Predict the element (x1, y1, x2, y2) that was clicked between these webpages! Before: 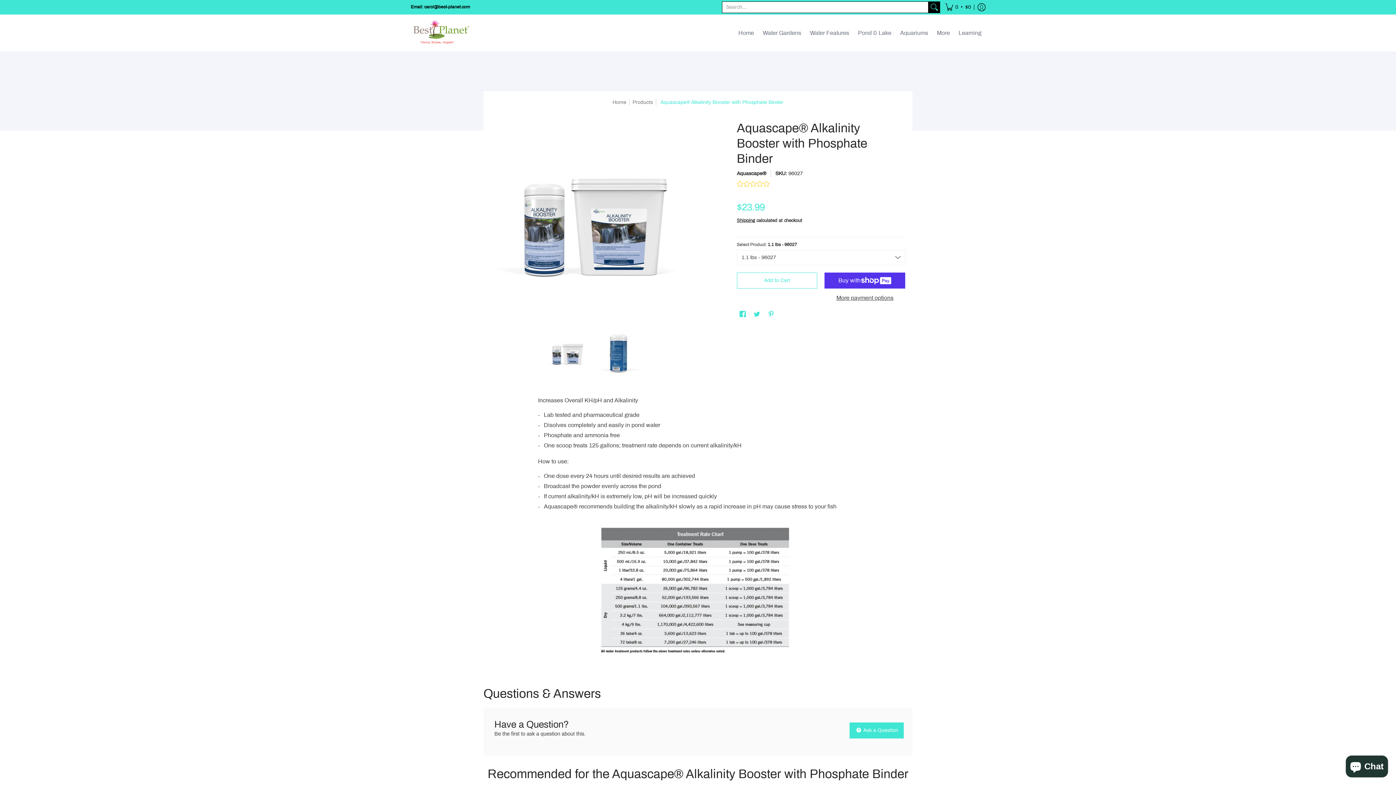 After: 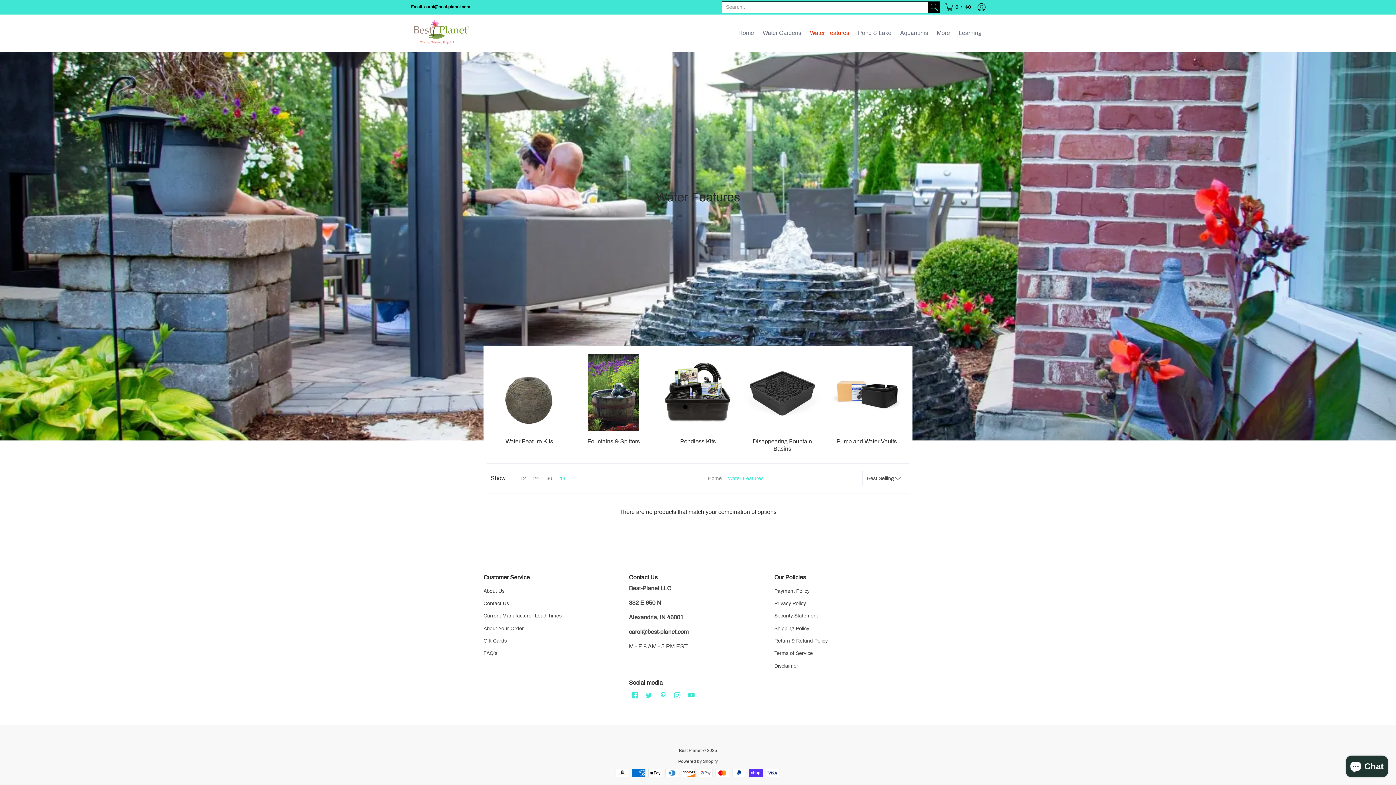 Action: bbox: (806, 14, 853, 51) label: Water Features